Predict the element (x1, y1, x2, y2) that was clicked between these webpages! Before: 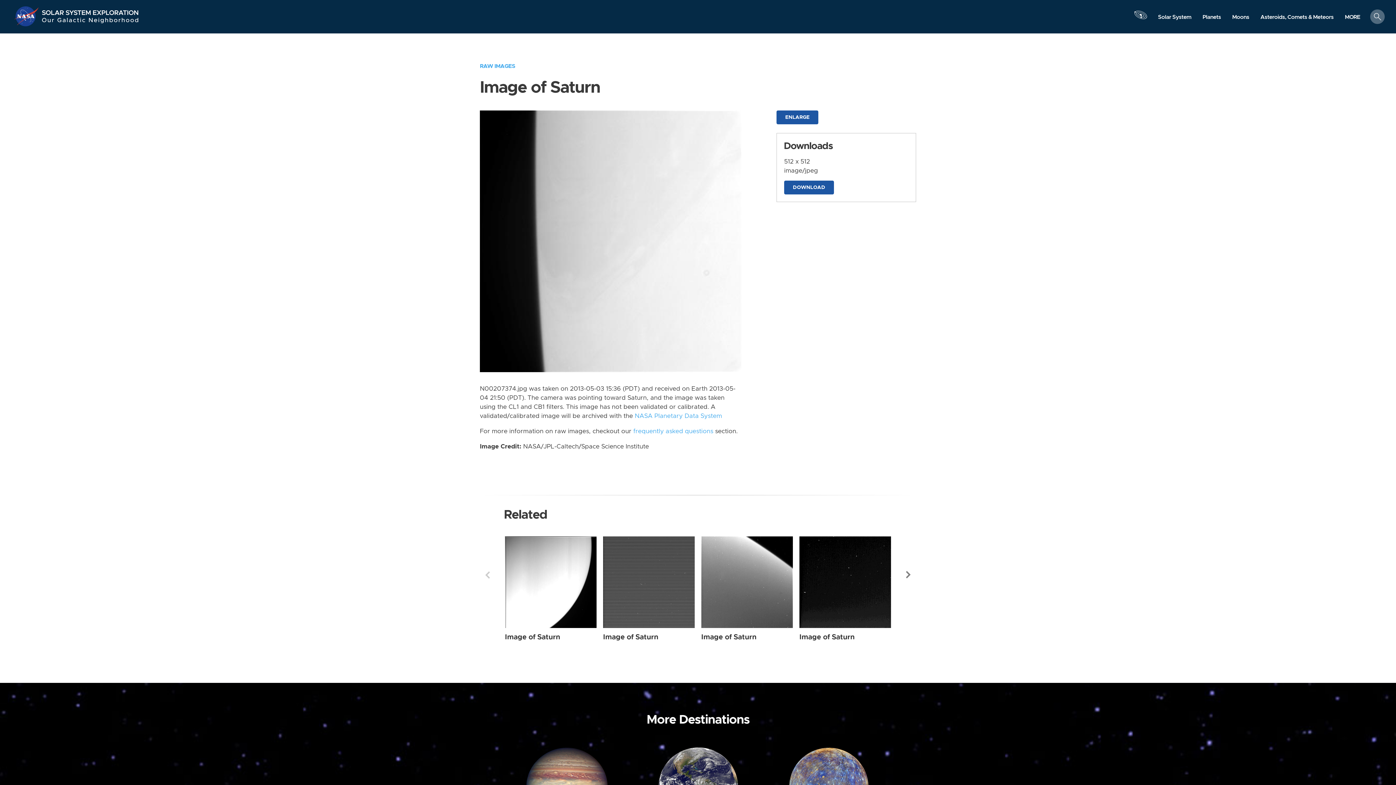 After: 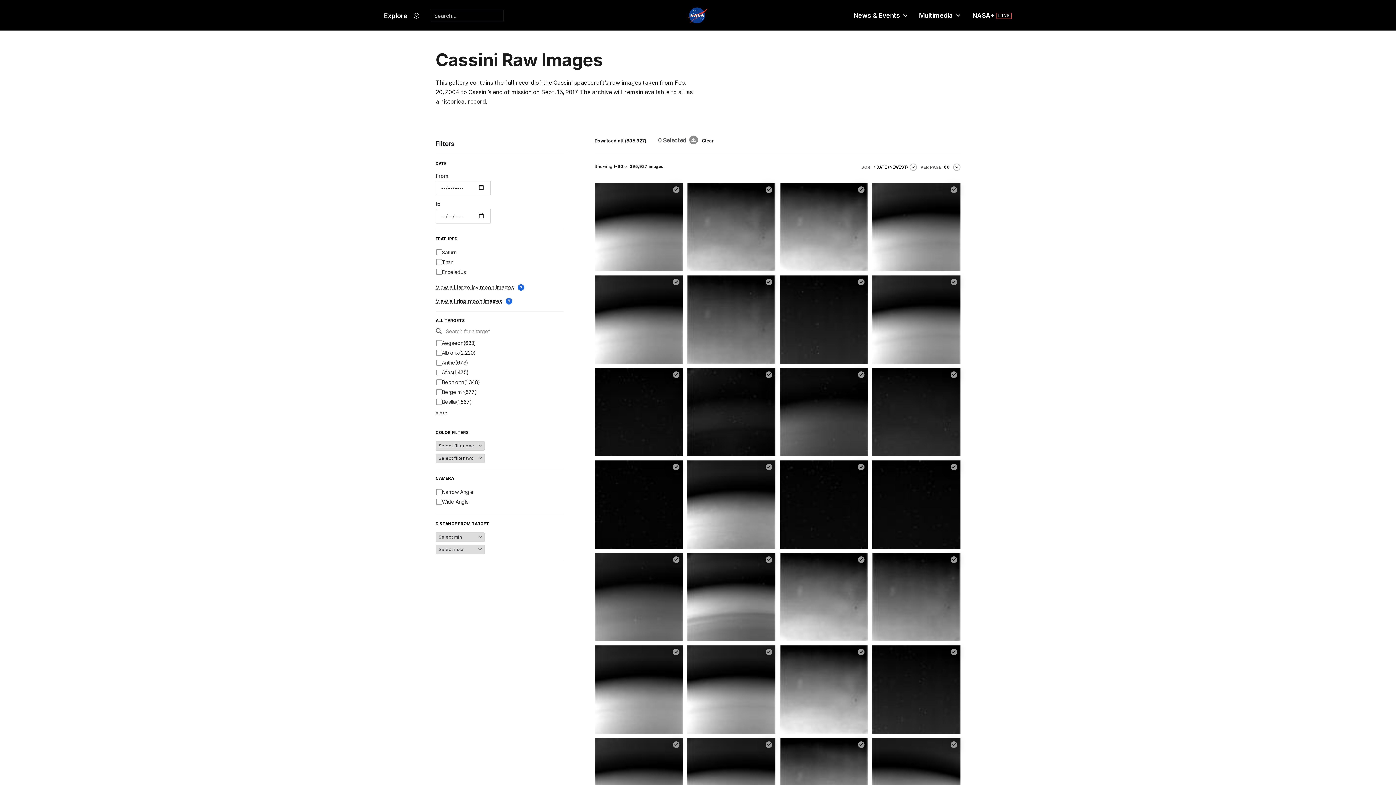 Action: bbox: (480, 63, 515, 69) label: RAW IMAGES